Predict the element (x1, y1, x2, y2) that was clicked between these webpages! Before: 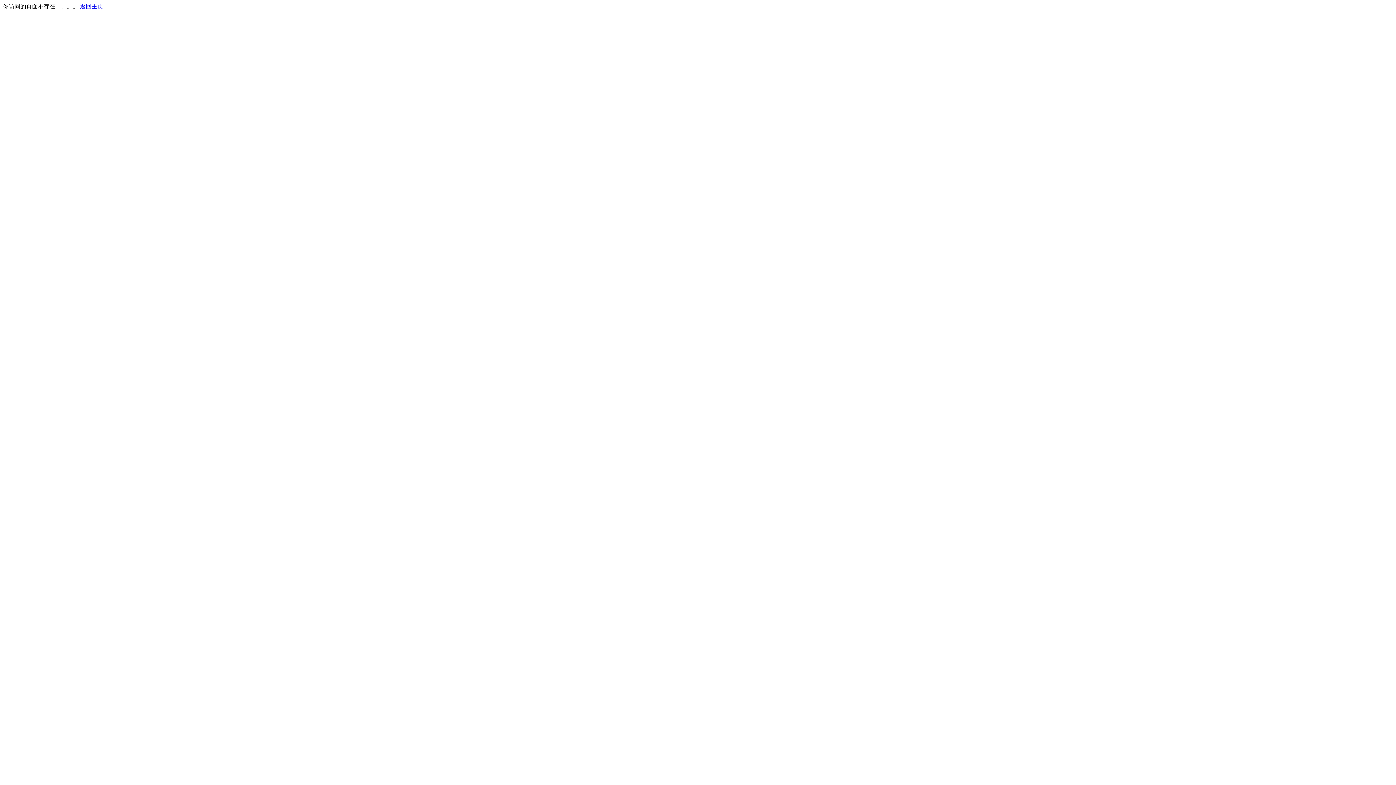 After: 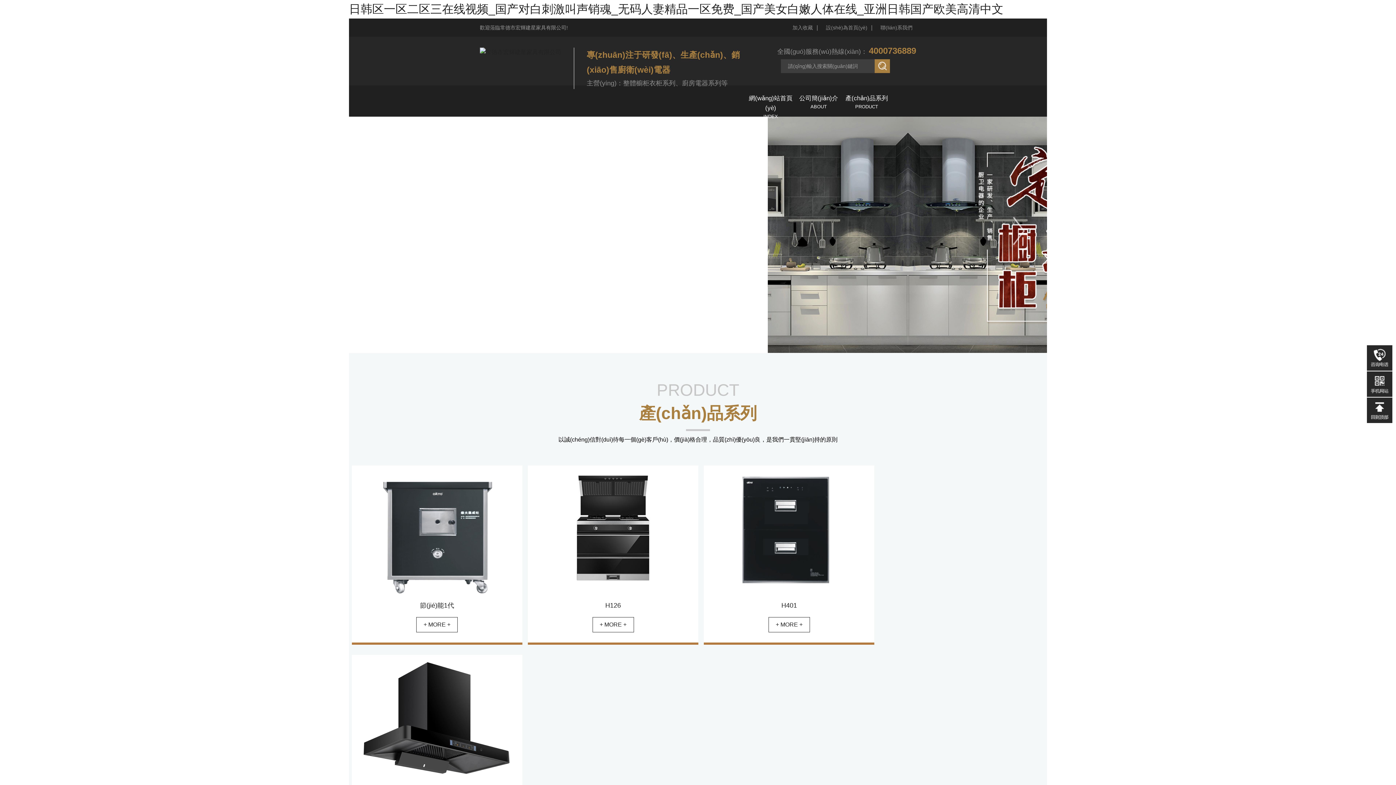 Action: bbox: (80, 3, 103, 9) label: 返回主页